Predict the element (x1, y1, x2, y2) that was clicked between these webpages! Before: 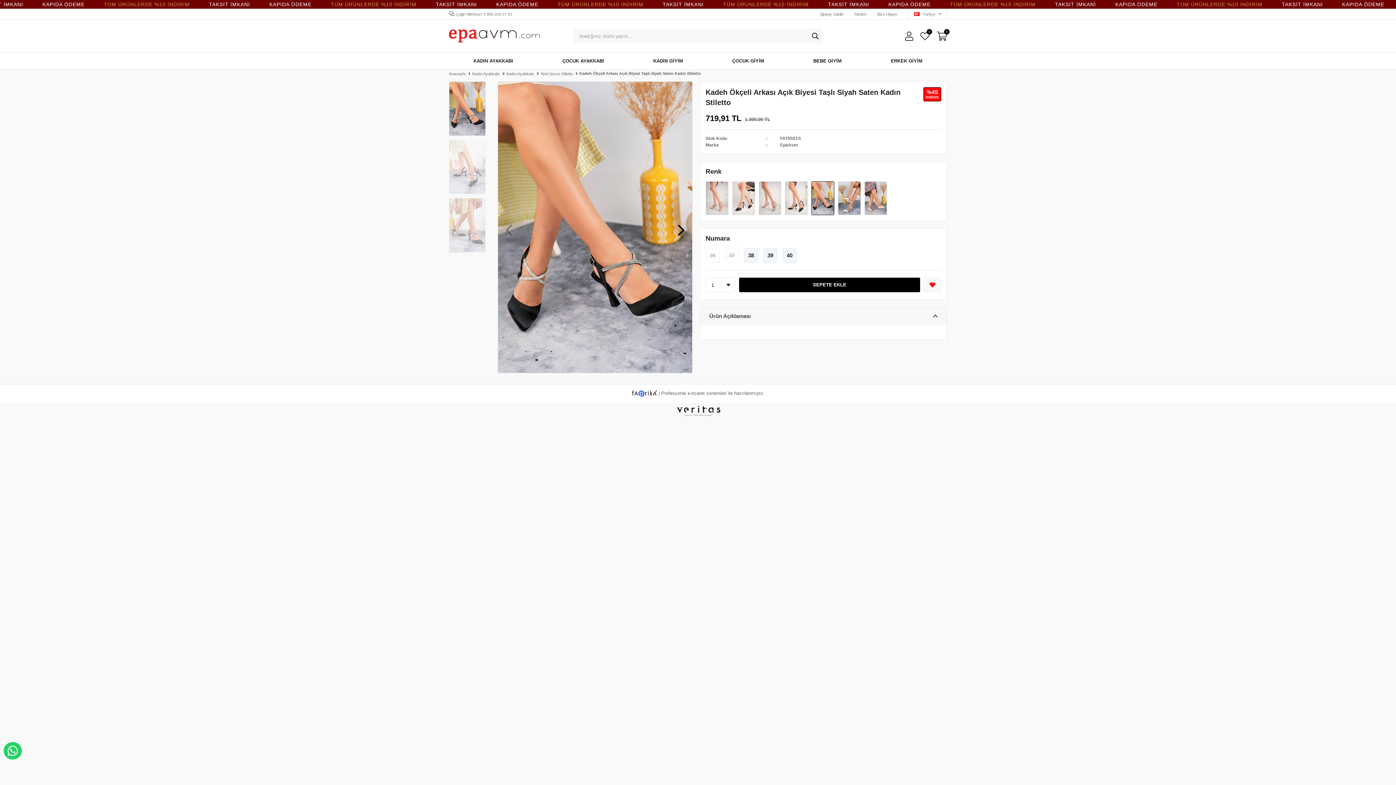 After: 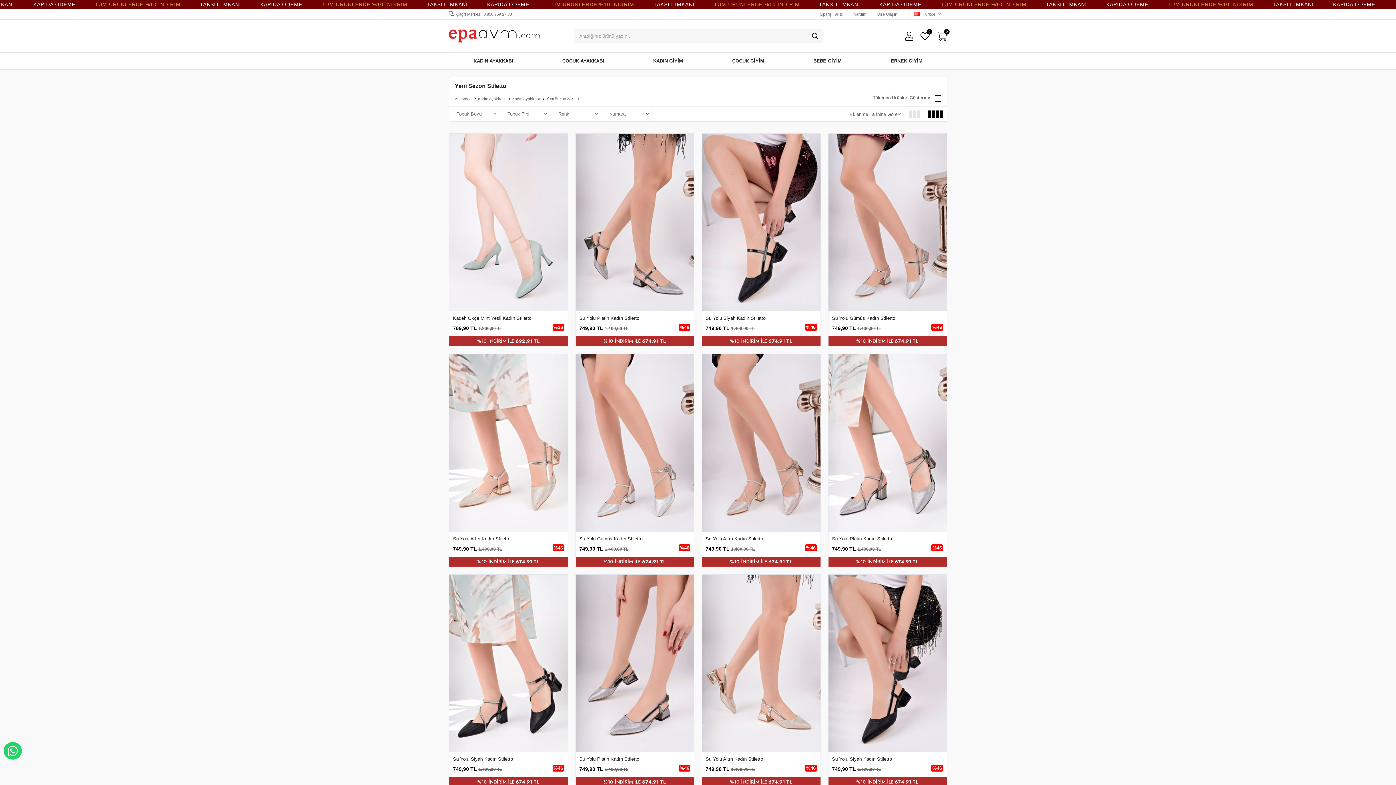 Action: label: Yeni Sezon Stiletto  bbox: (540, 71, 574, 76)